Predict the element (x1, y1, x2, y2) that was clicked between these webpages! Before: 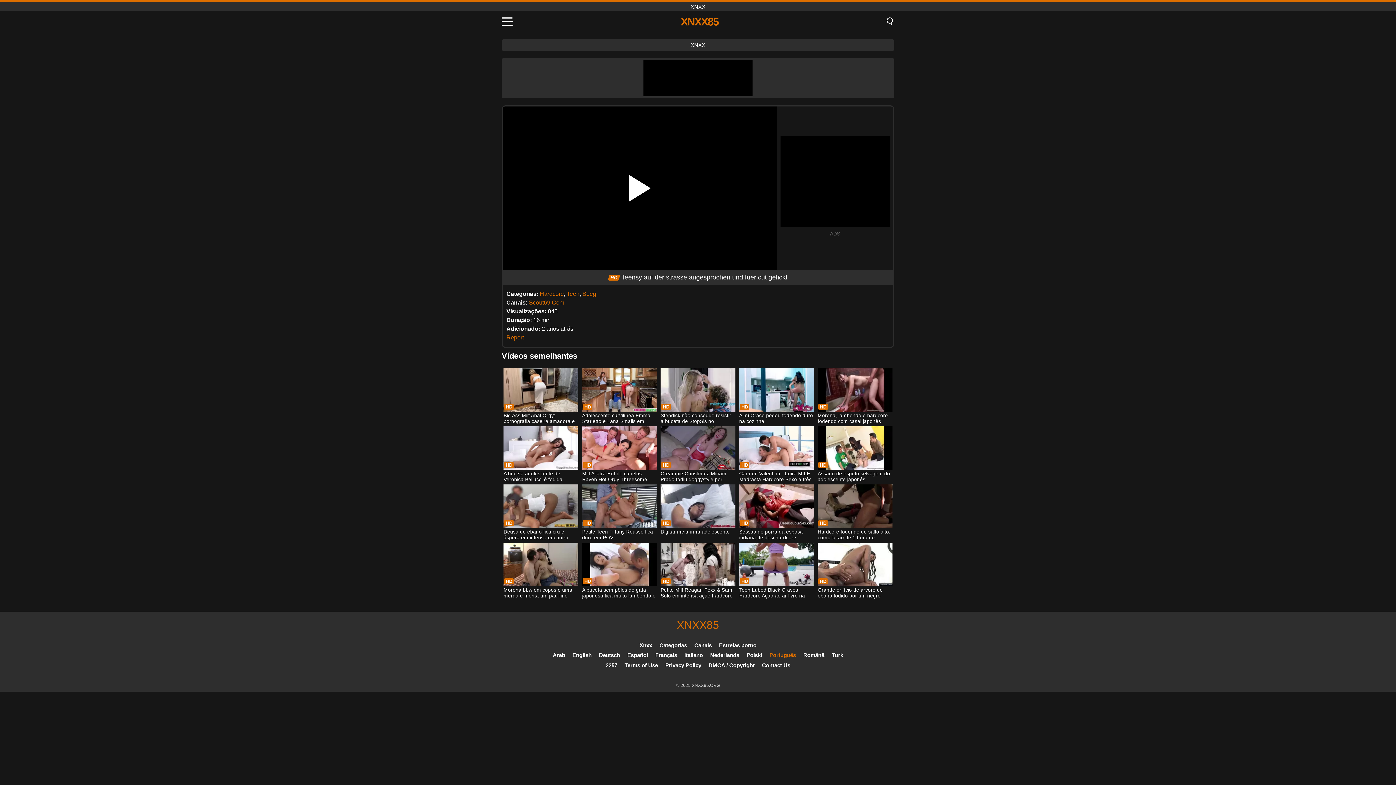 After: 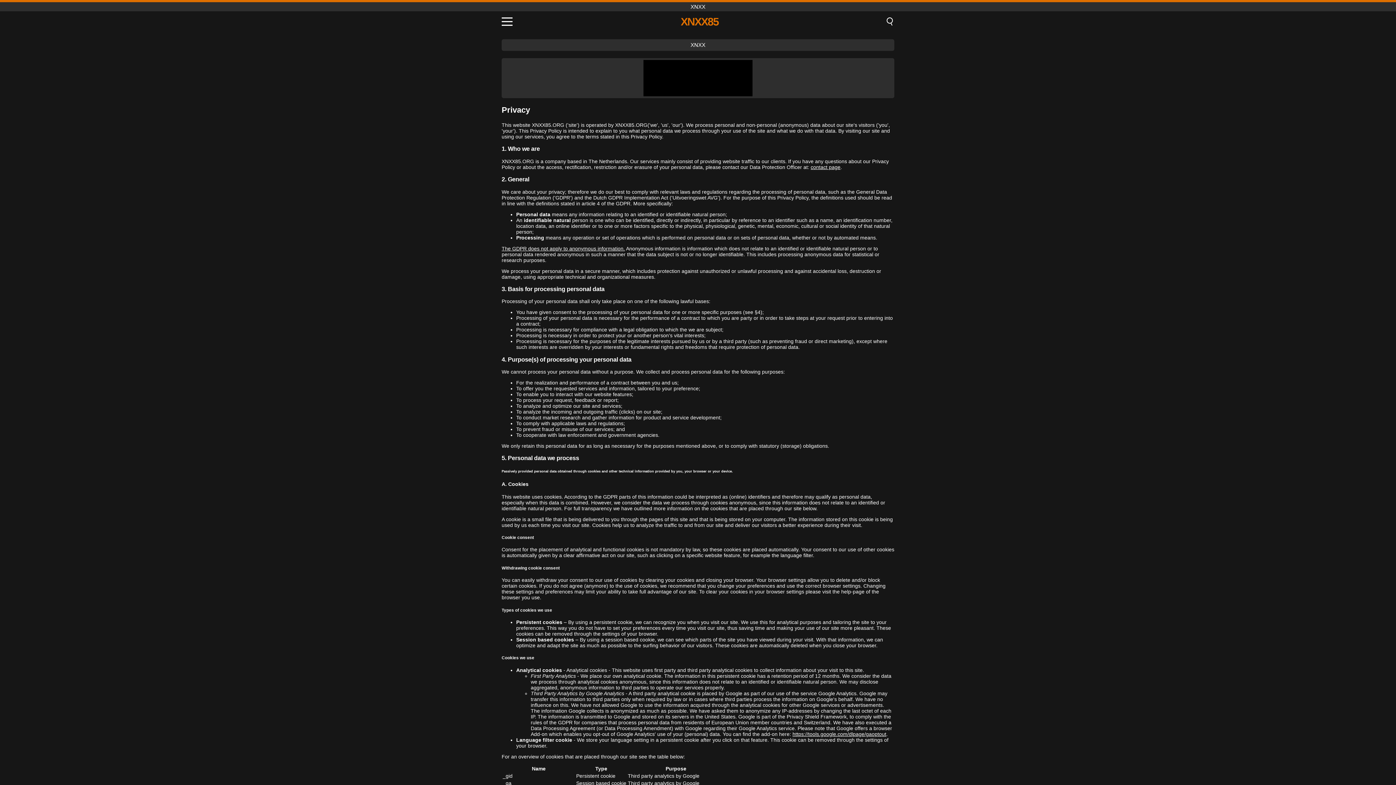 Action: bbox: (665, 662, 701, 668) label: Privacy Policy